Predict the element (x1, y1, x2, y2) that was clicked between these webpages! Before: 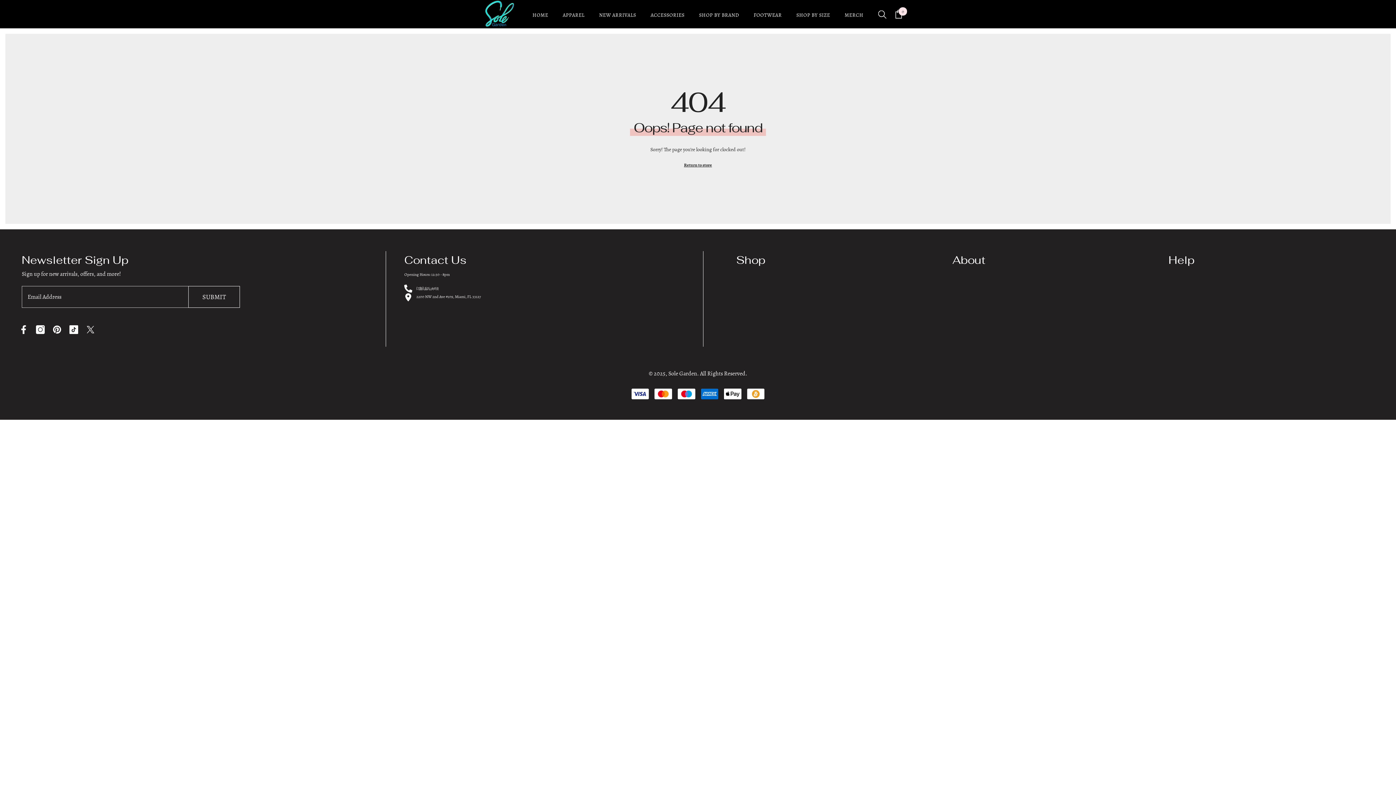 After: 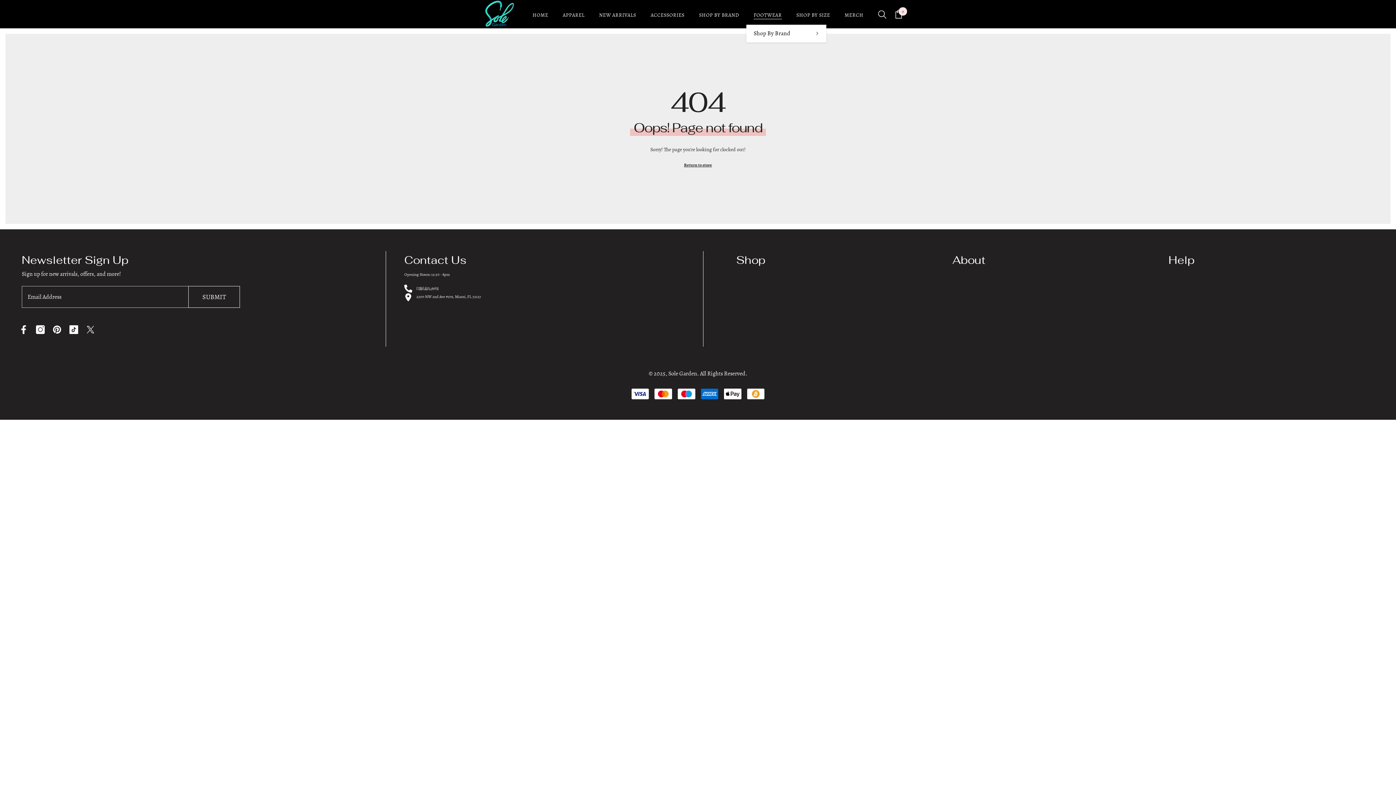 Action: bbox: (746, 11, 789, 24) label: FOOTWEAR